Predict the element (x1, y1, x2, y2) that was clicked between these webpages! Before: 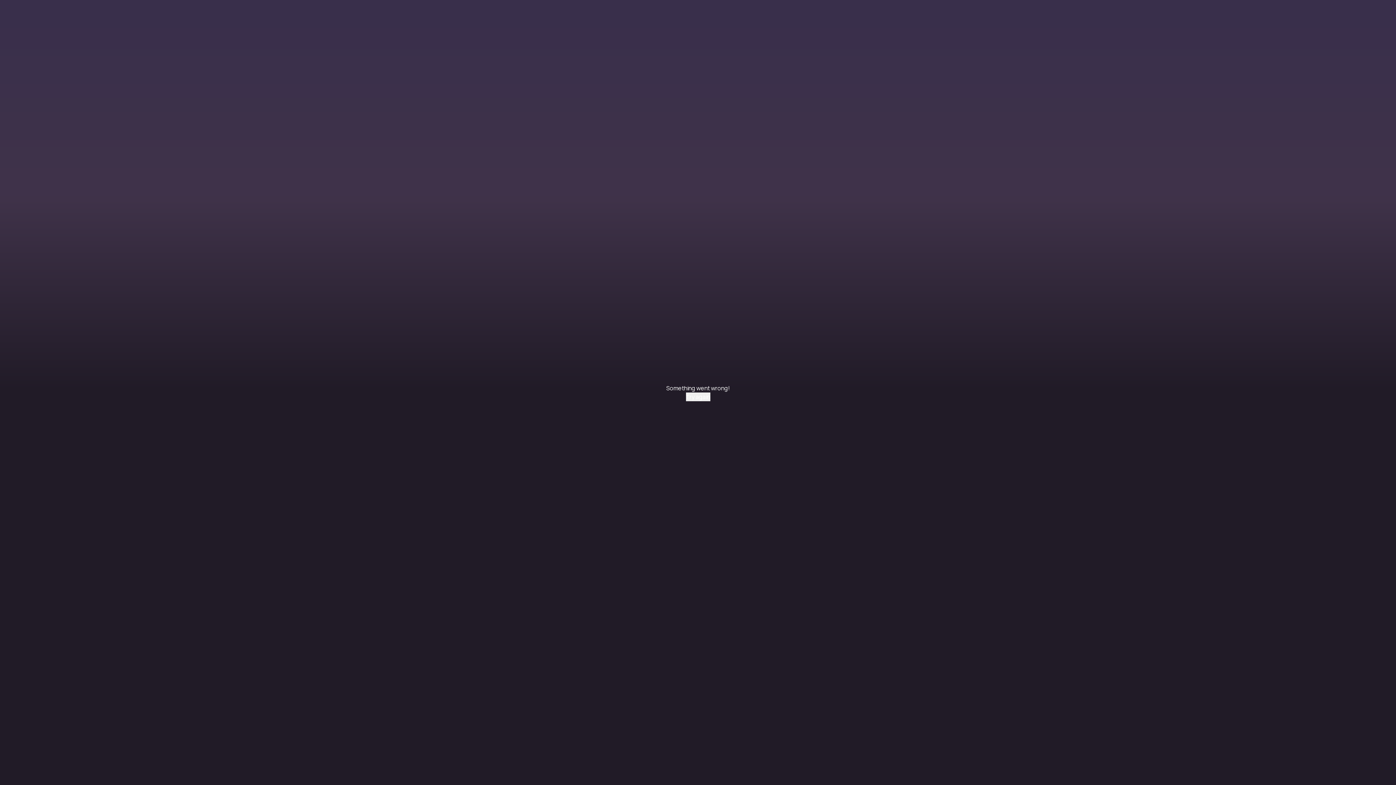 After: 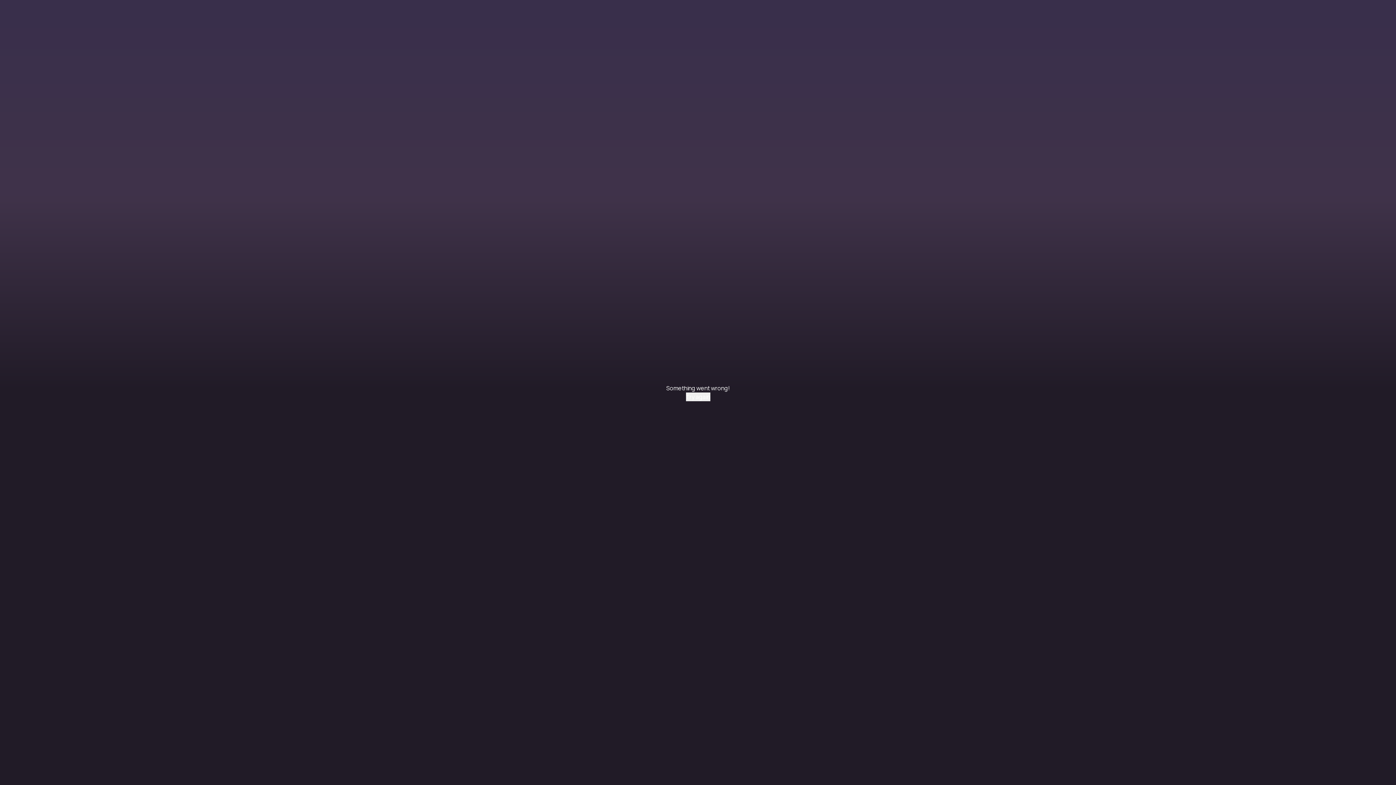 Action: bbox: (686, 392, 710, 401) label: Try again